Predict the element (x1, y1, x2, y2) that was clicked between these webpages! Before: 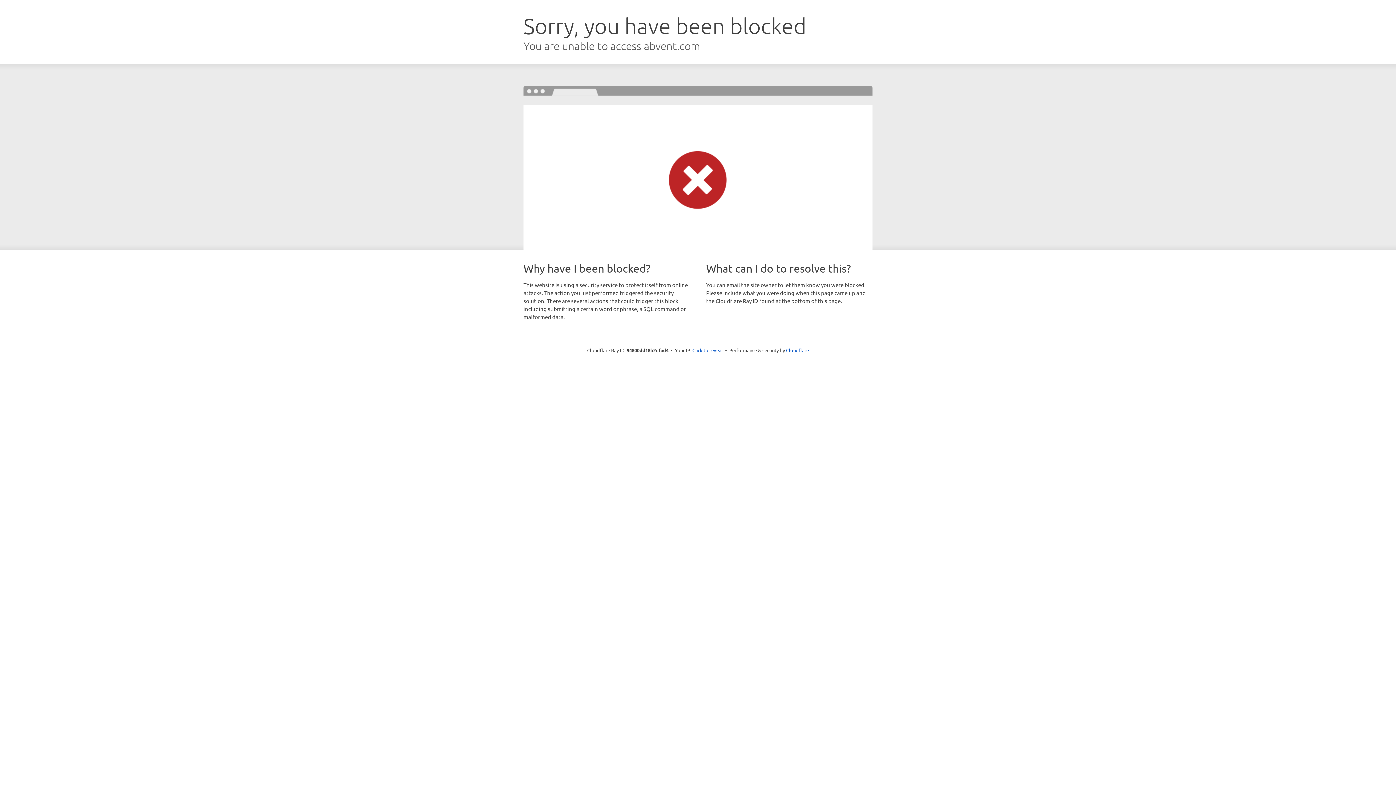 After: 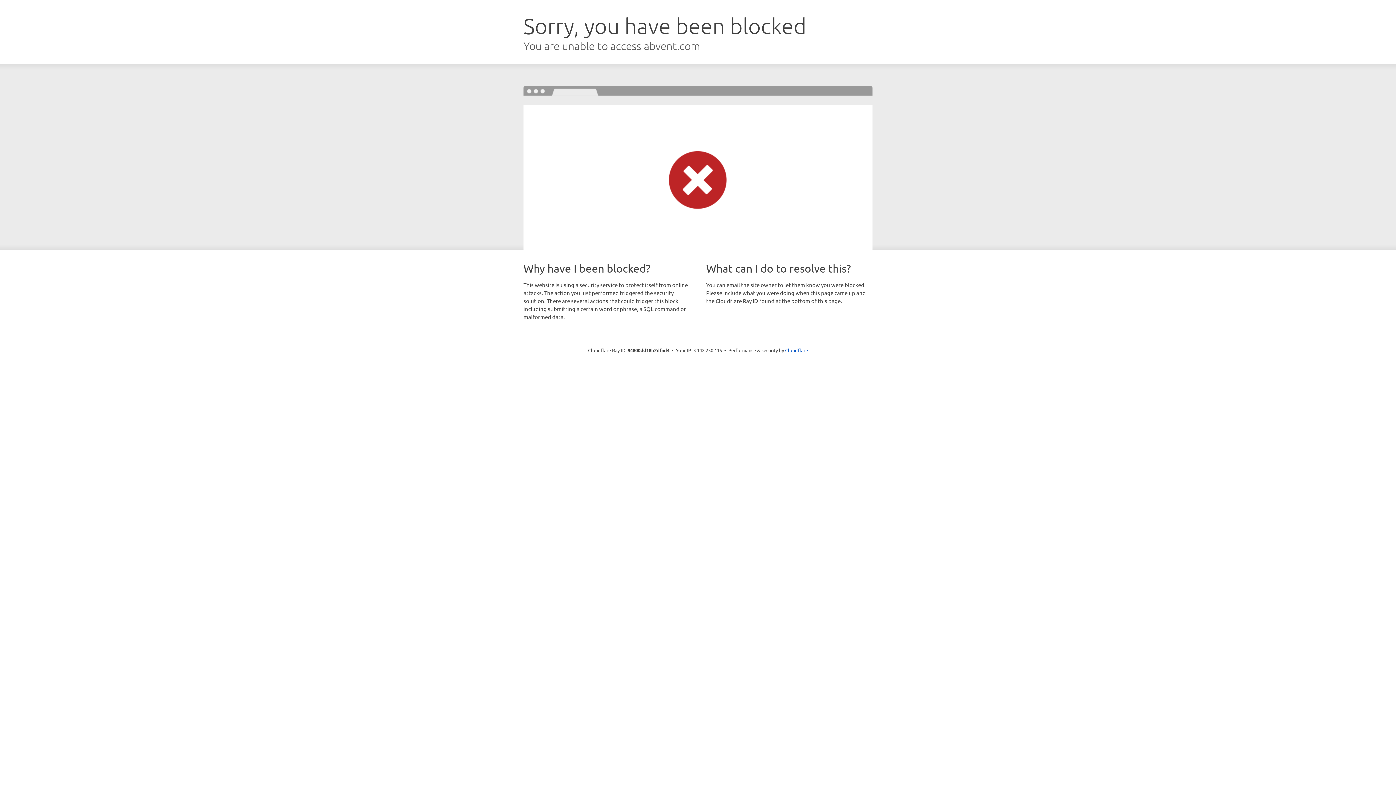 Action: label: Click to reveal bbox: (692, 346, 723, 353)